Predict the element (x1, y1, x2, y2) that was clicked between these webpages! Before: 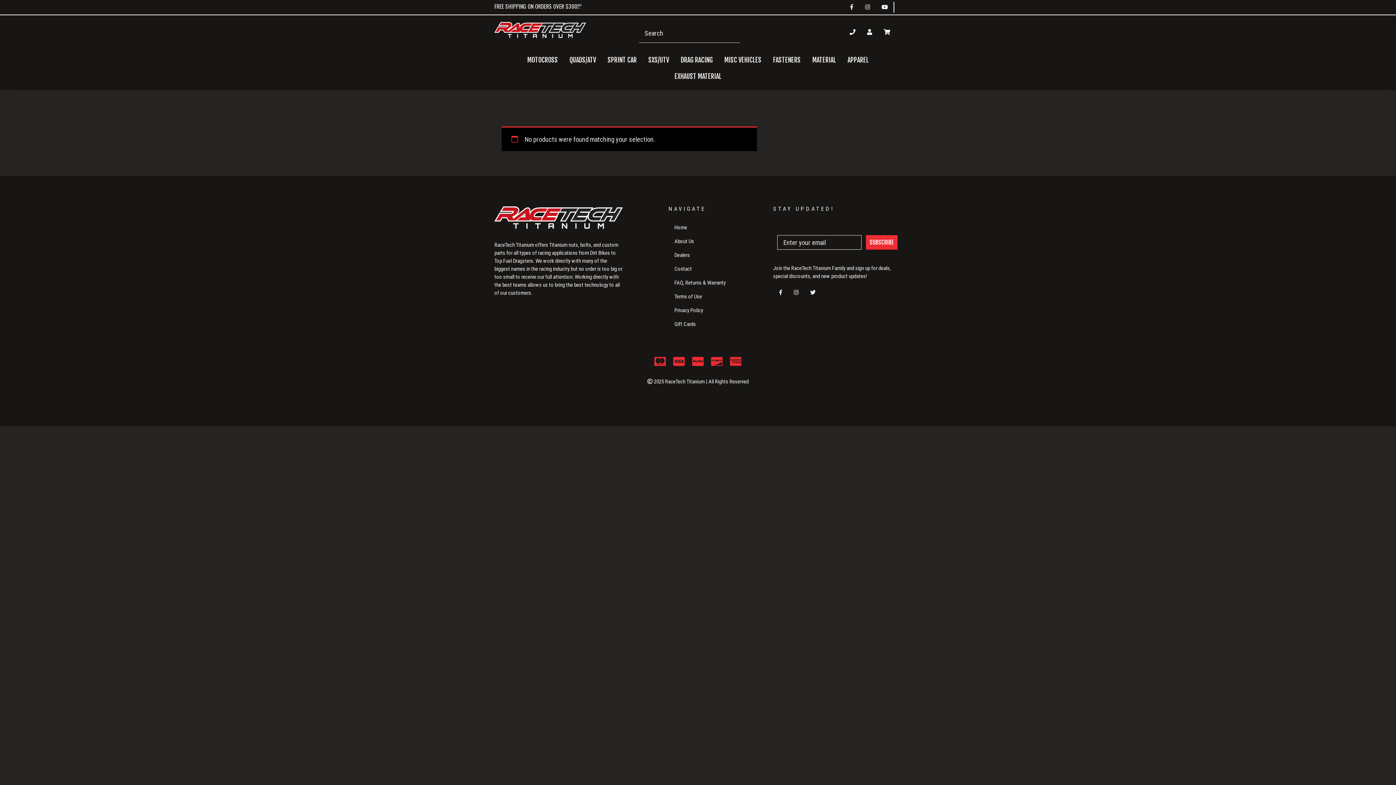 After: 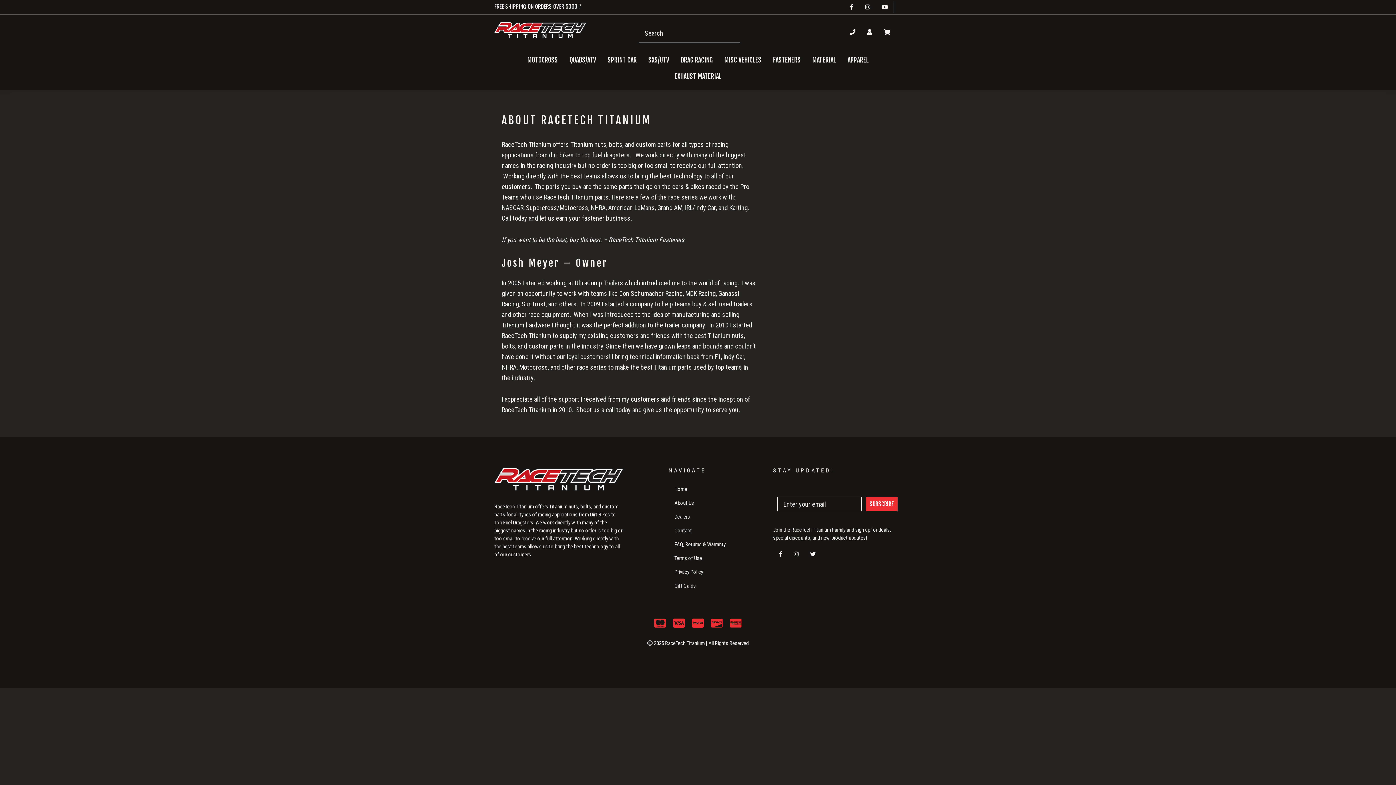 Action: bbox: (668, 234, 762, 248) label: About Us